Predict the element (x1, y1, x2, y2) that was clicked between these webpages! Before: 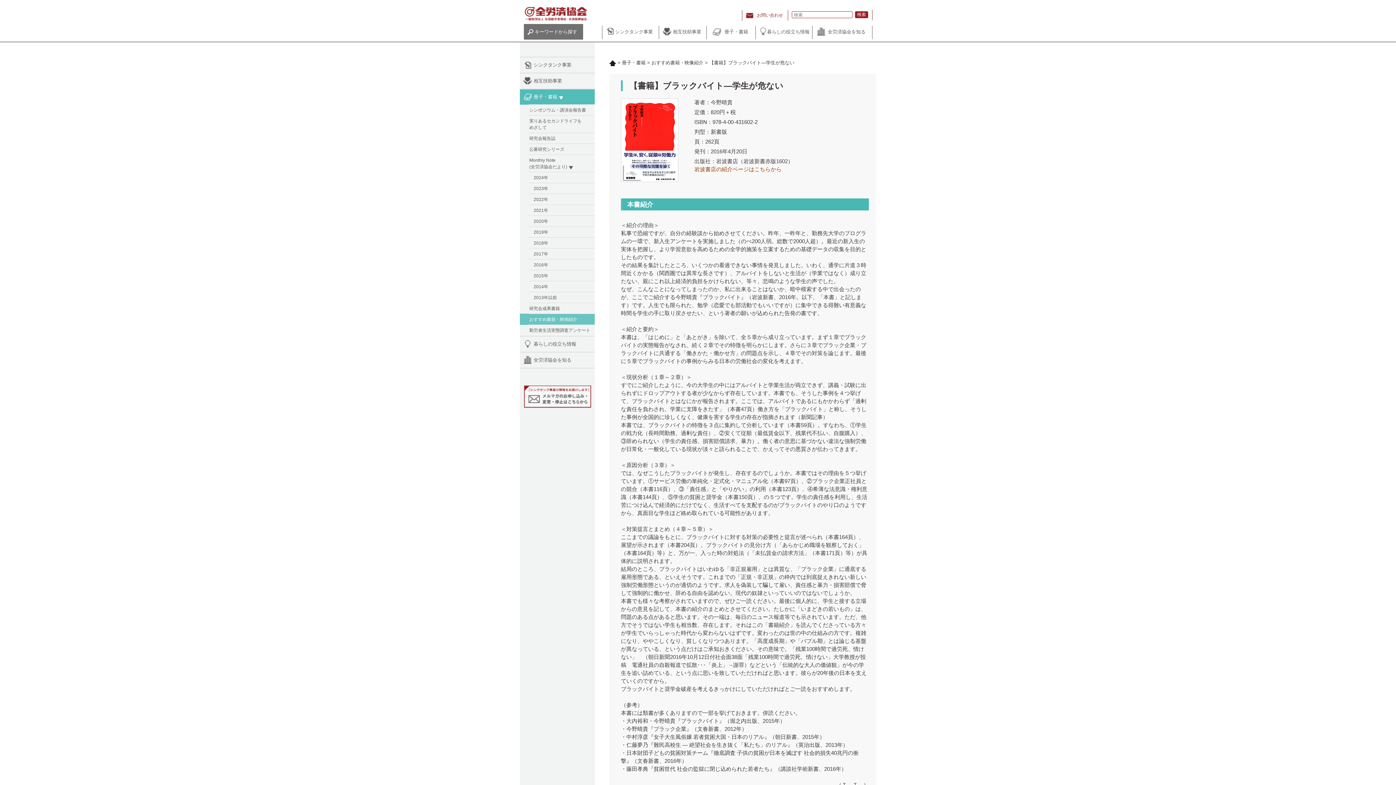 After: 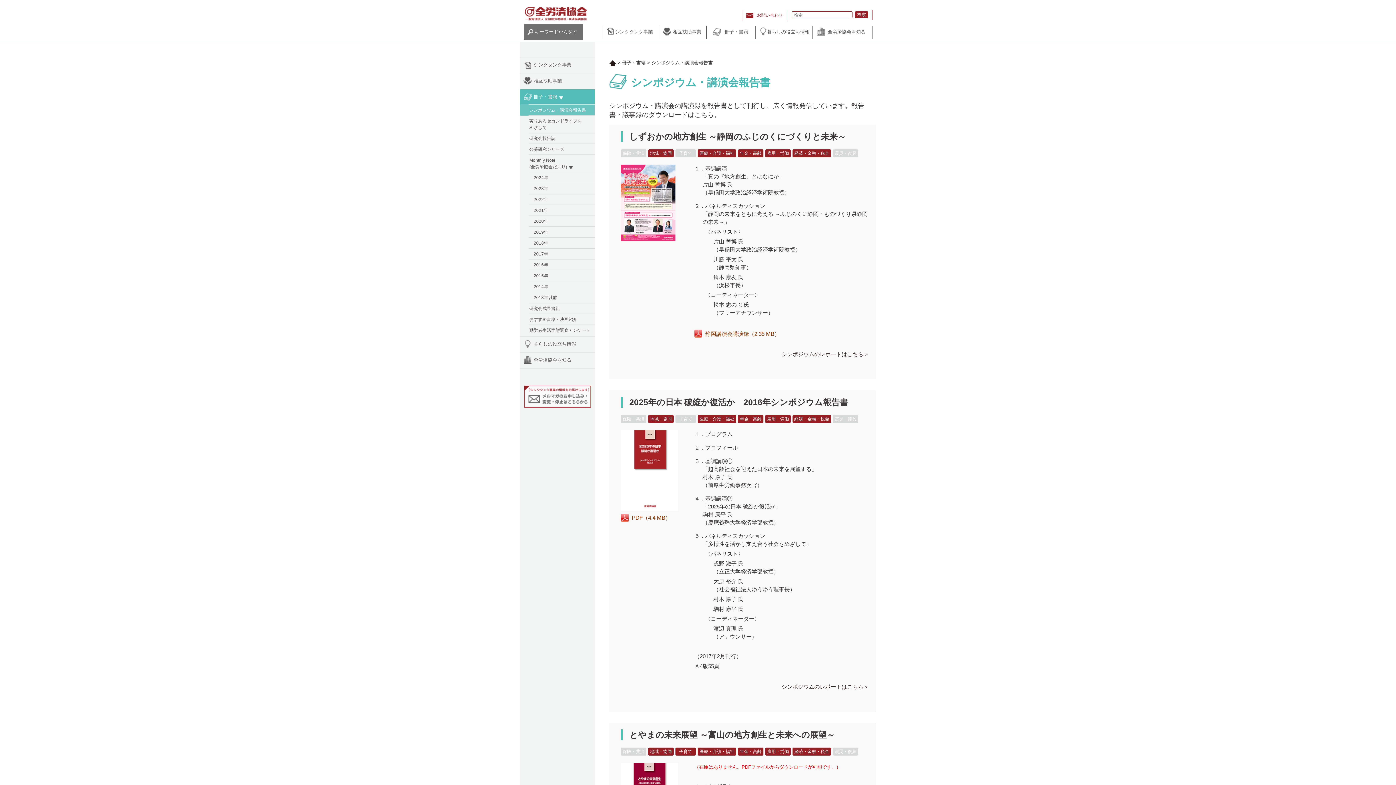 Action: bbox: (520, 104, 594, 115) label: シンポジウム・講演会報告書